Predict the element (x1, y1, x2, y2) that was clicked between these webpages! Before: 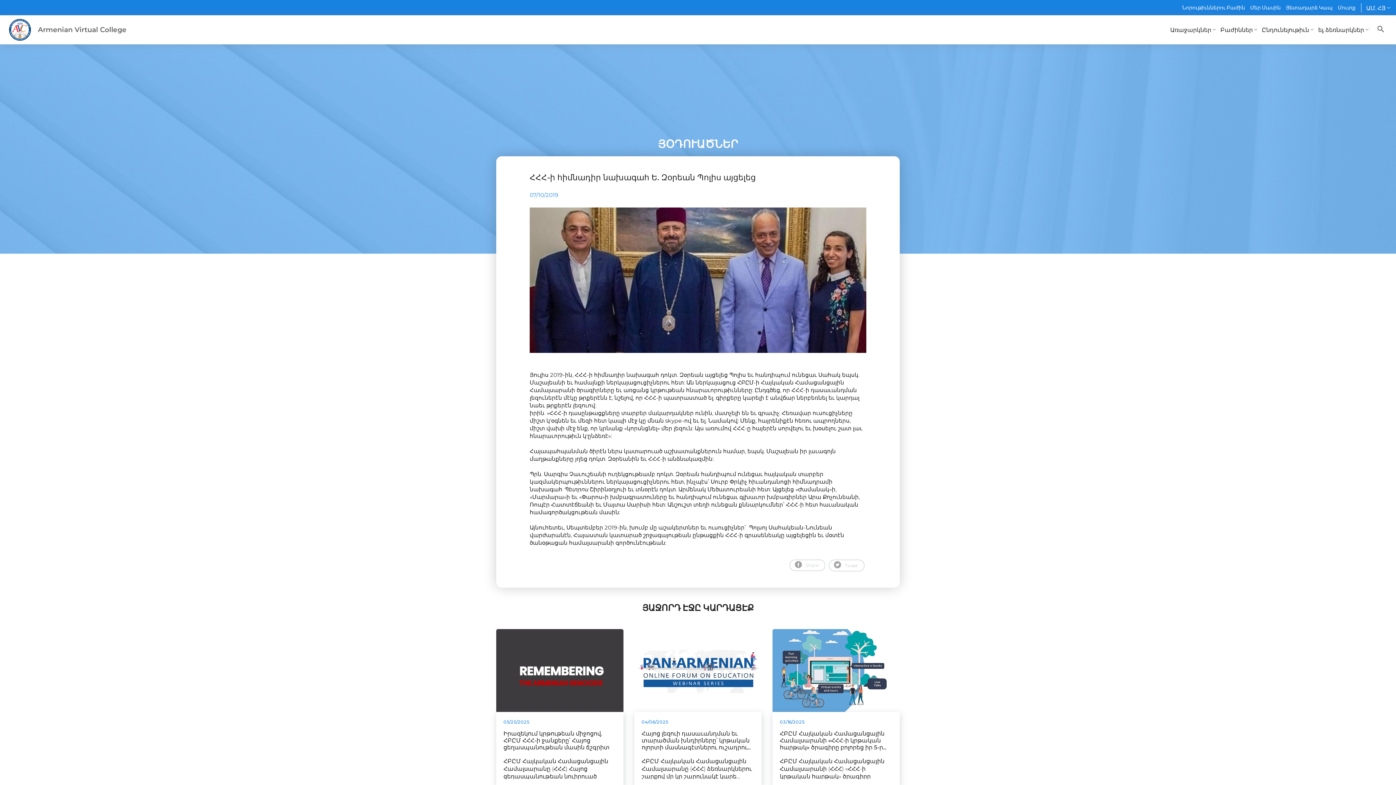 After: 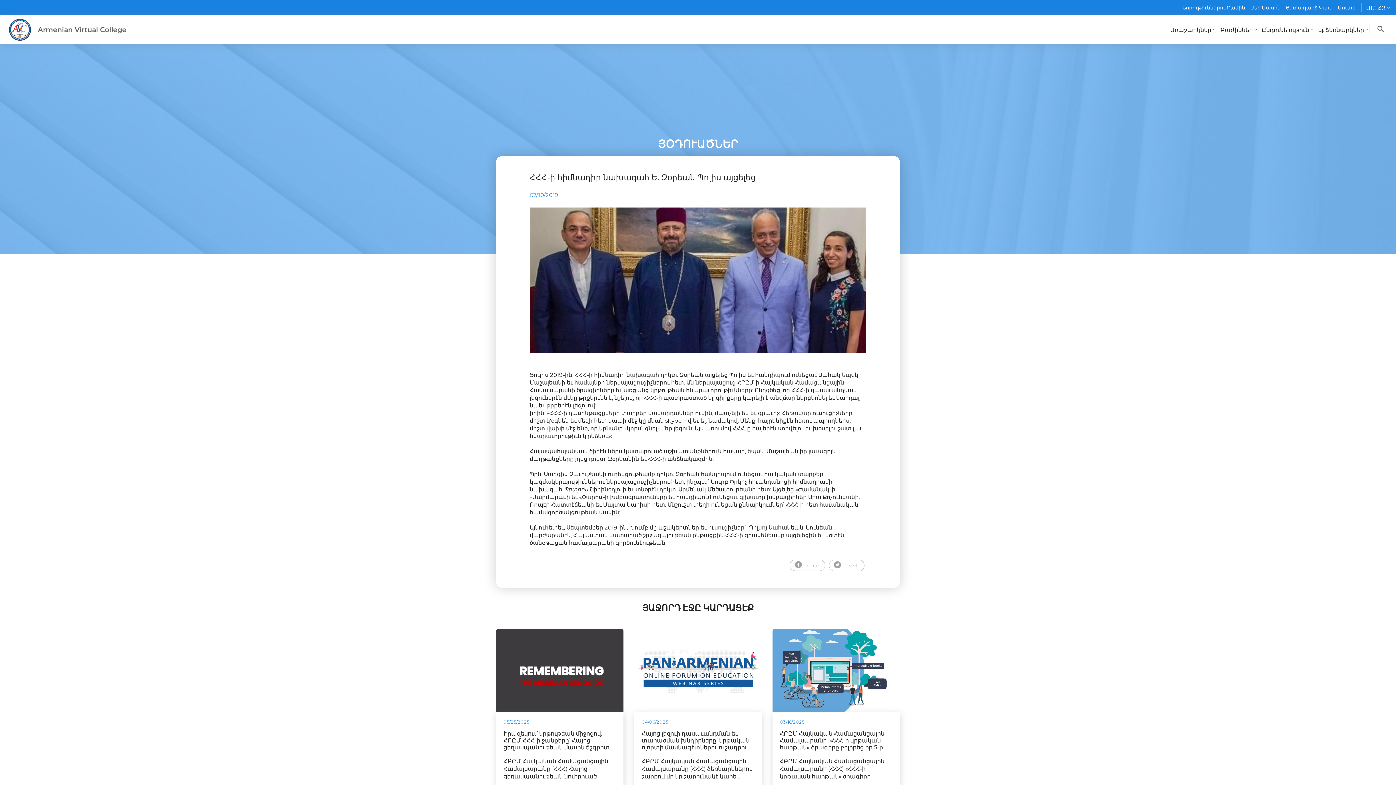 Action: bbox: (789, 560, 825, 571) label: Share